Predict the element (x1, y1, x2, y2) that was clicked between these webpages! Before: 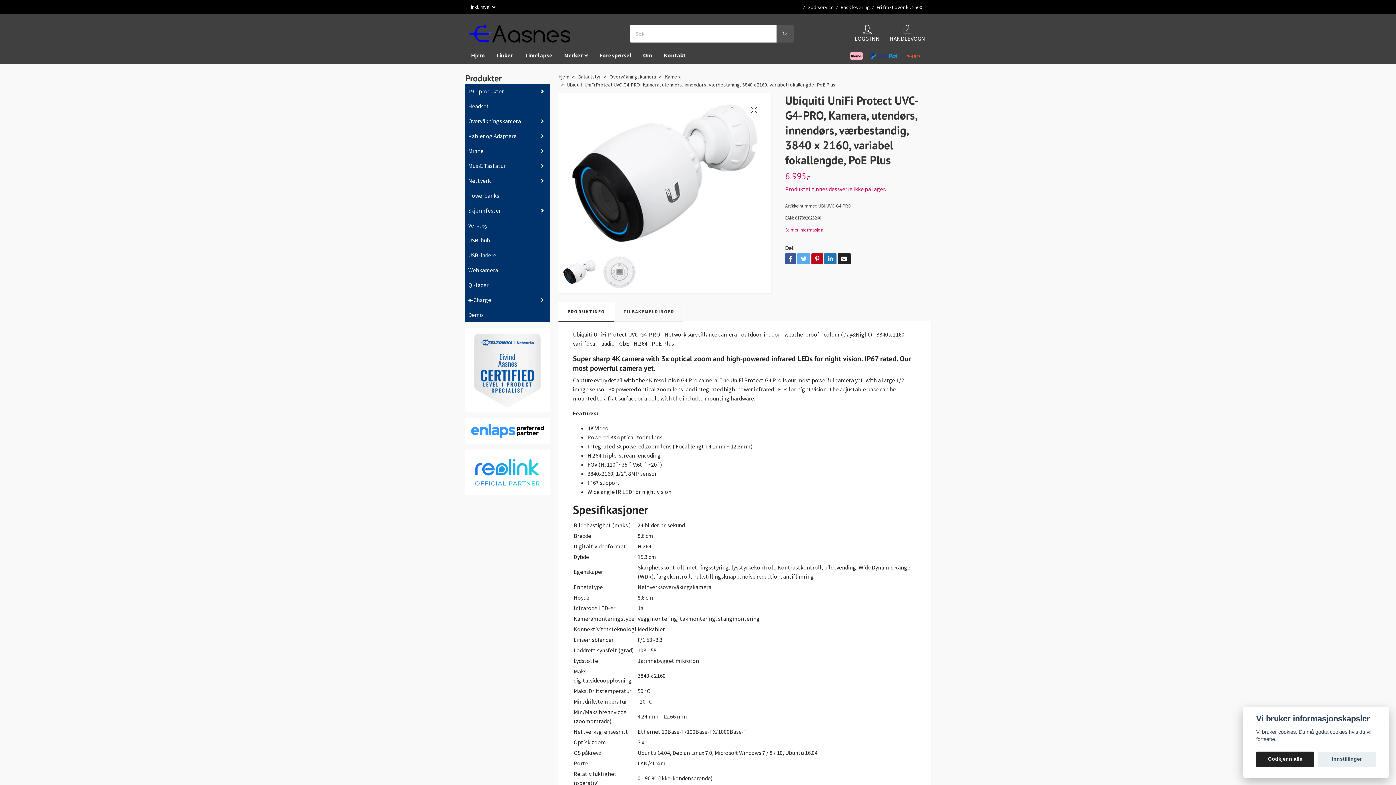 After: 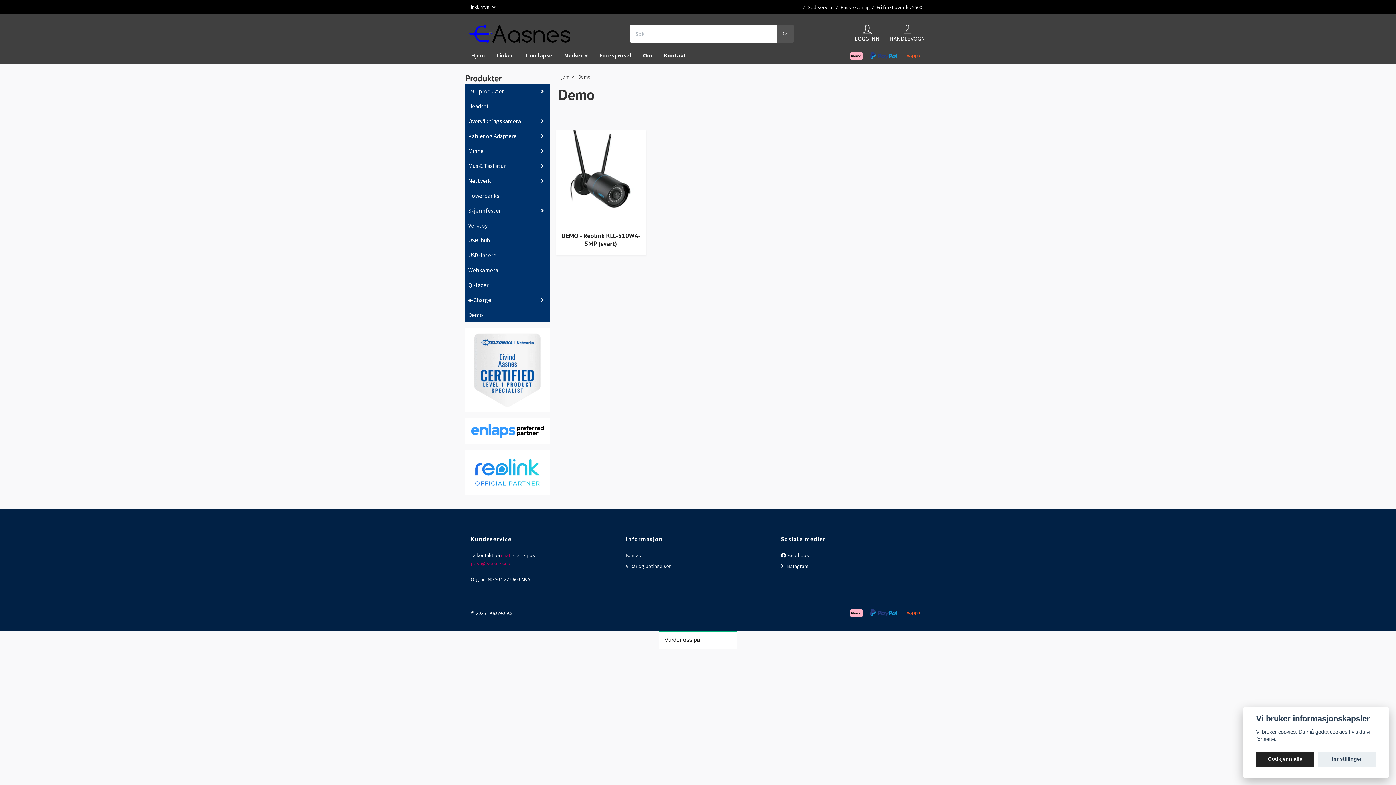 Action: label: Demo bbox: (465, 310, 549, 319)